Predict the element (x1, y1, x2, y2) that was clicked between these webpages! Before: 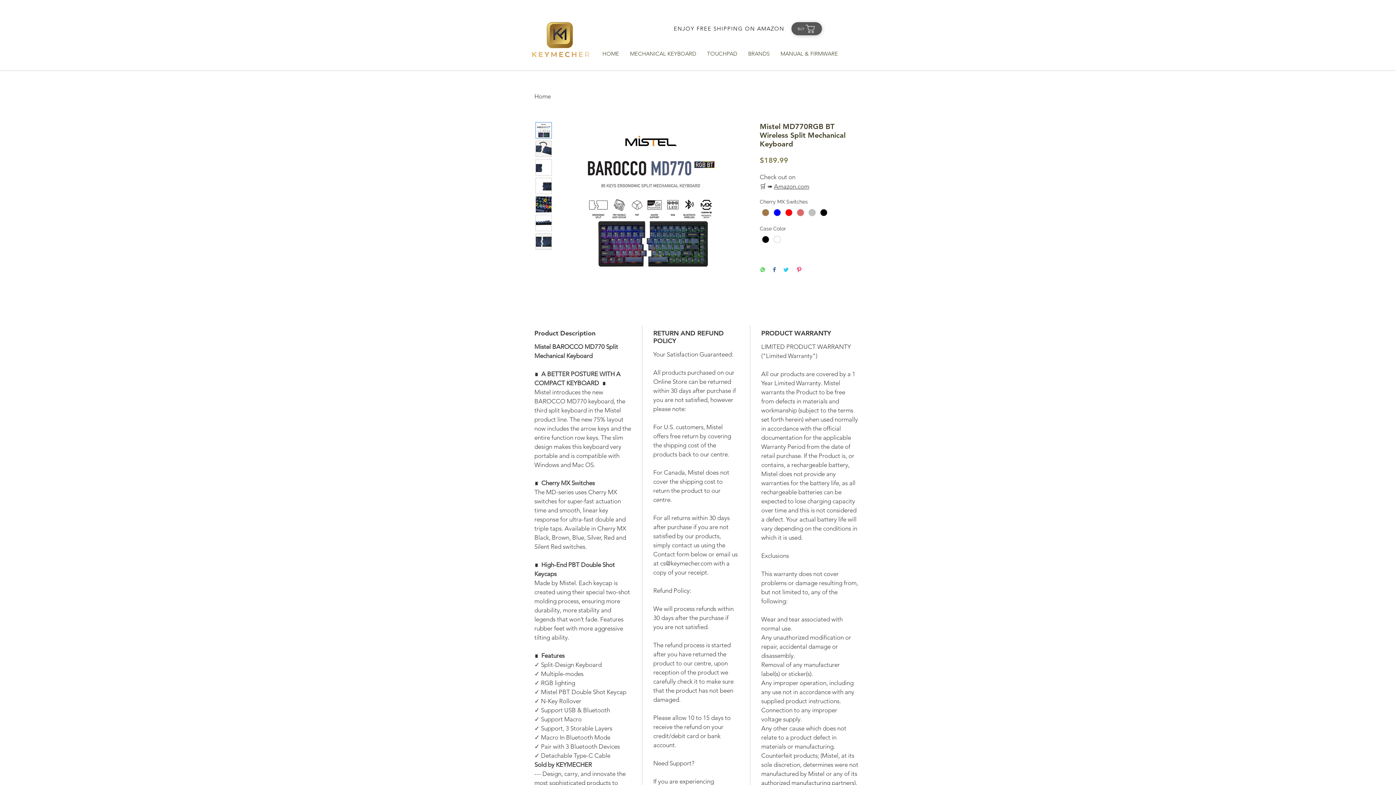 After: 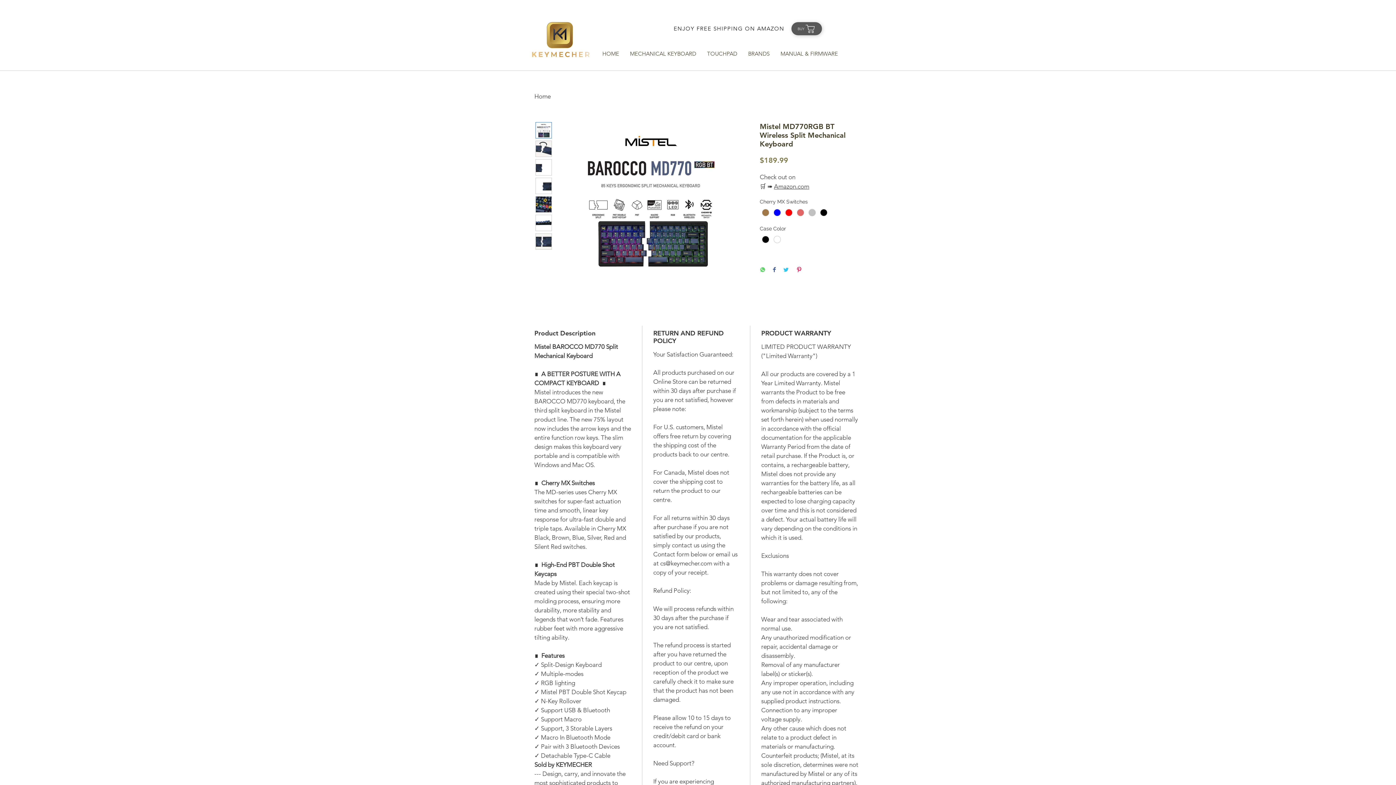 Action: label: Share on WhatsApp bbox: (760, 267, 765, 273)